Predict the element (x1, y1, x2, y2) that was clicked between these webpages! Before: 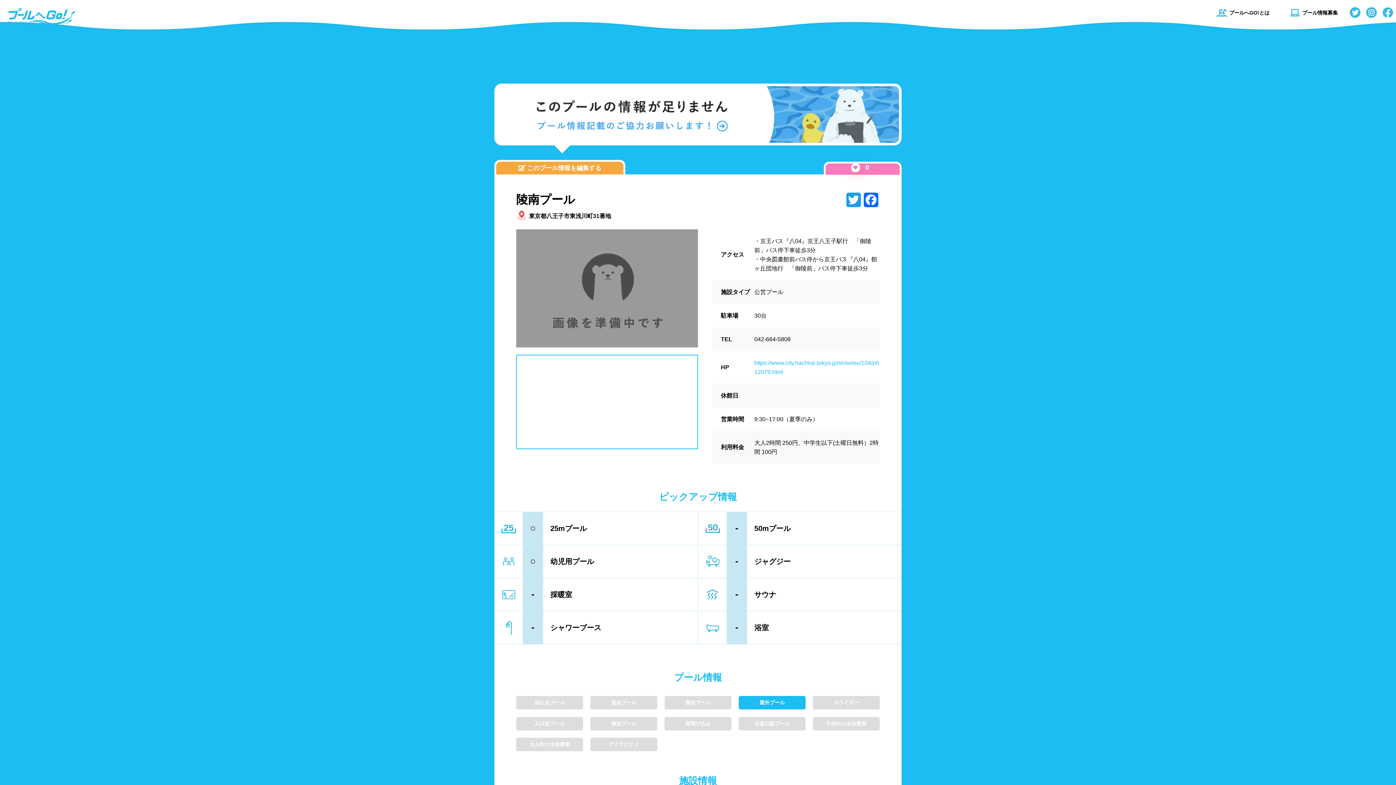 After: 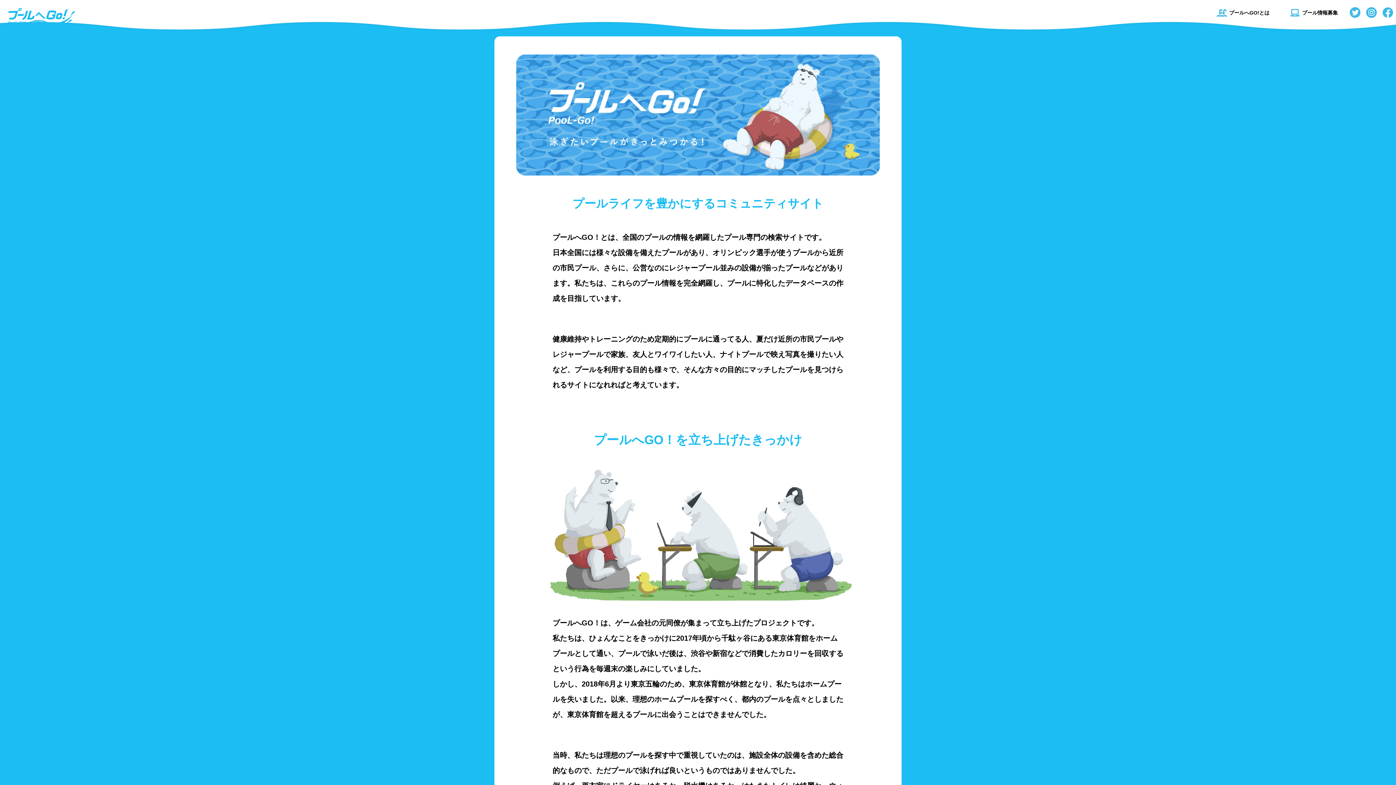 Action: label: プールへGO!とは bbox: (1205, 0, 1278, 25)